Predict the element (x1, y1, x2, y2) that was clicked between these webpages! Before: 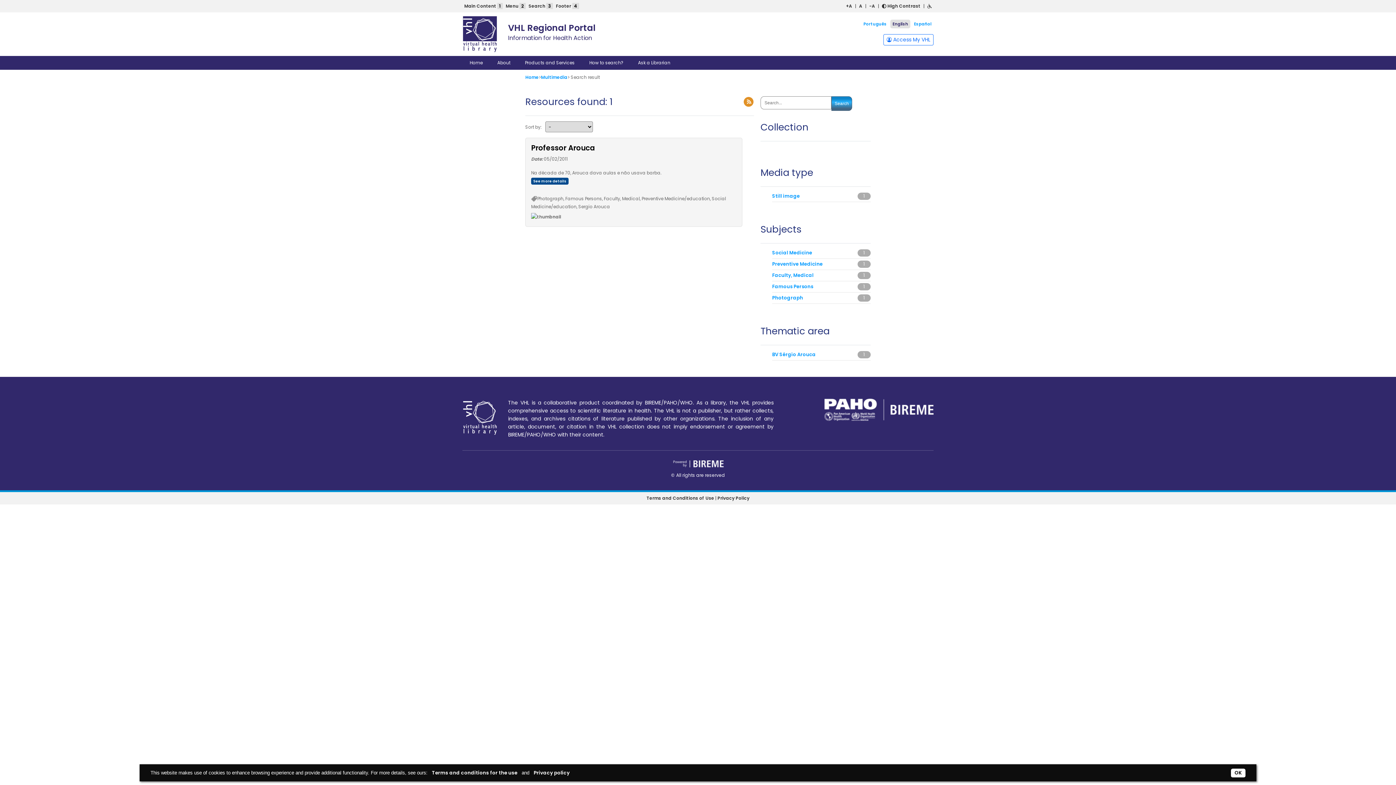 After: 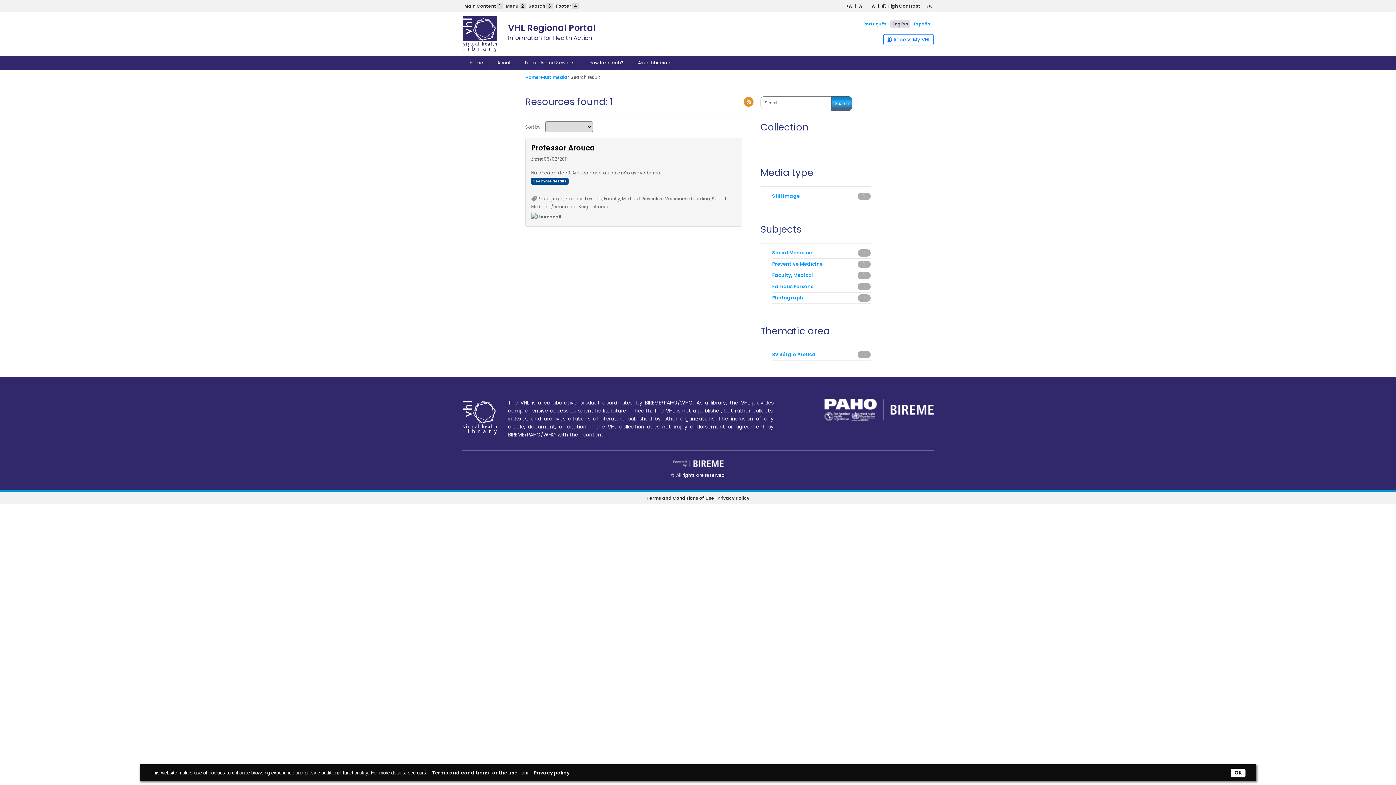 Action: bbox: (717, 495, 749, 501) label: Privacy Policy